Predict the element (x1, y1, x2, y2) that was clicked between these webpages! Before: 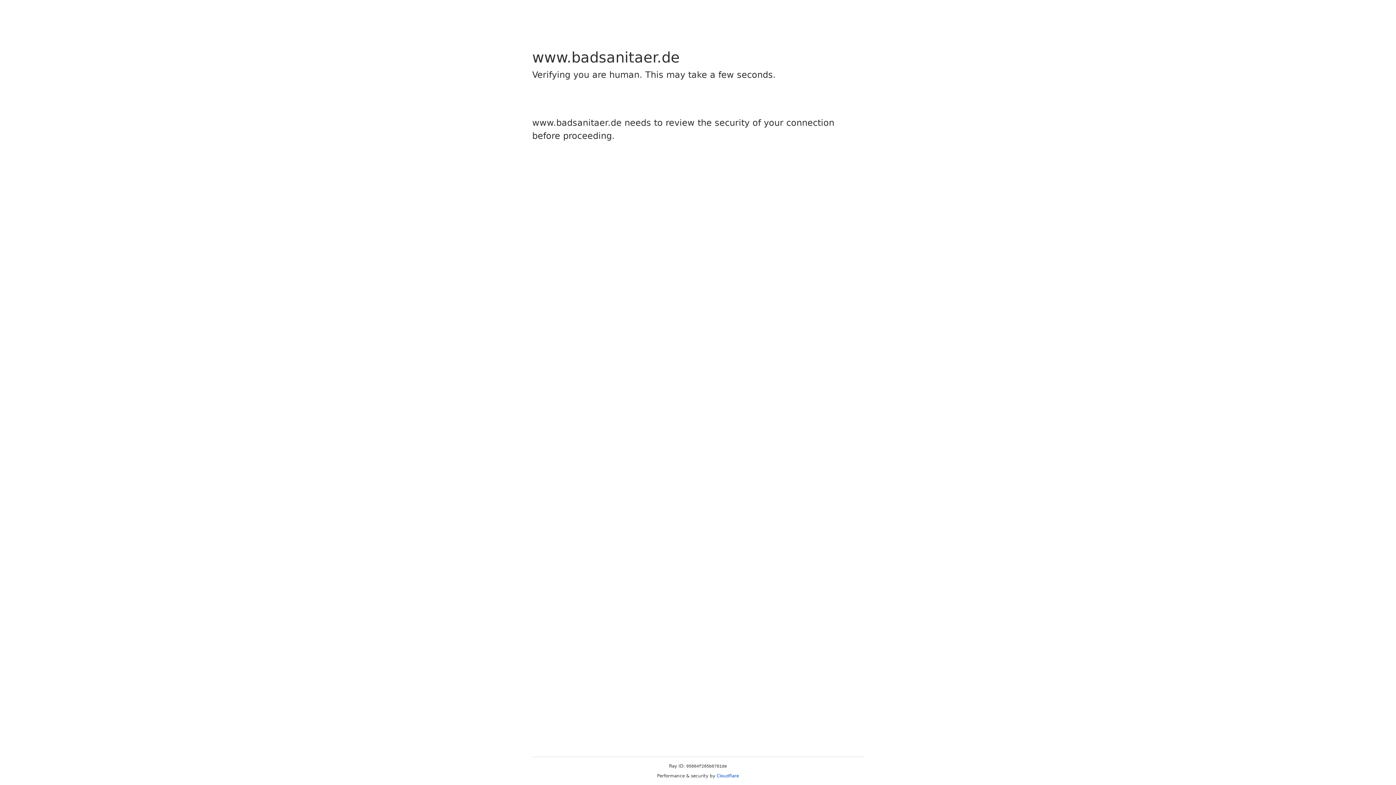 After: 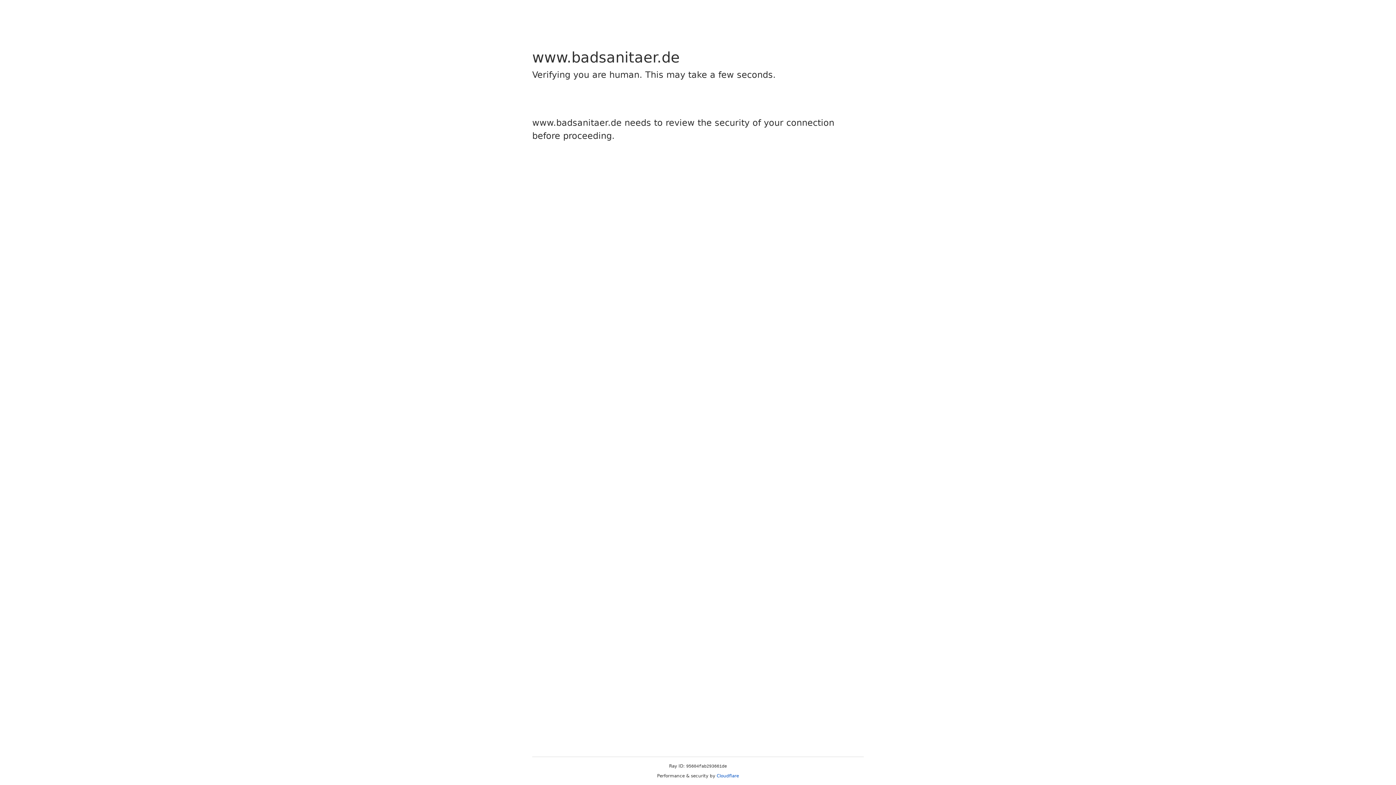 Action: label: Cloudflare bbox: (716, 773, 739, 778)